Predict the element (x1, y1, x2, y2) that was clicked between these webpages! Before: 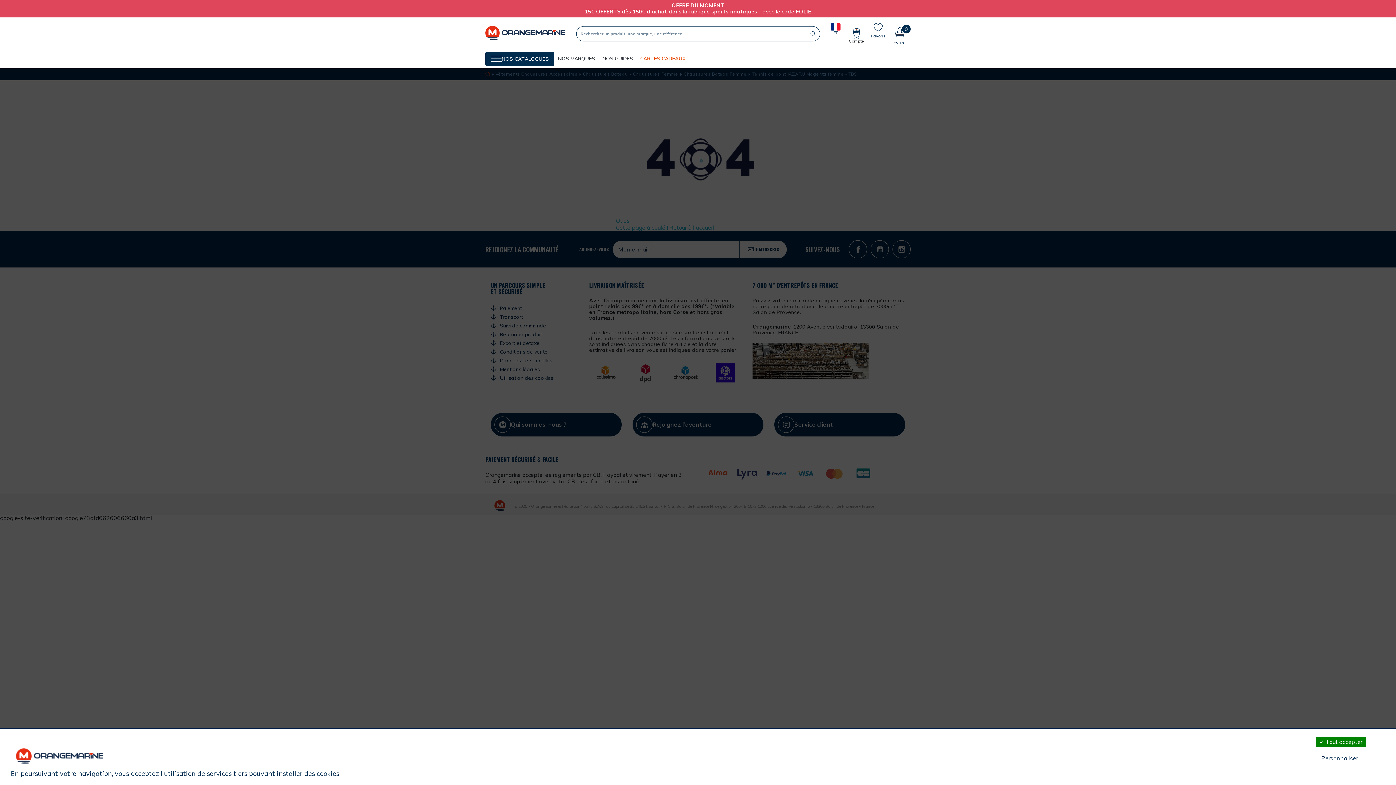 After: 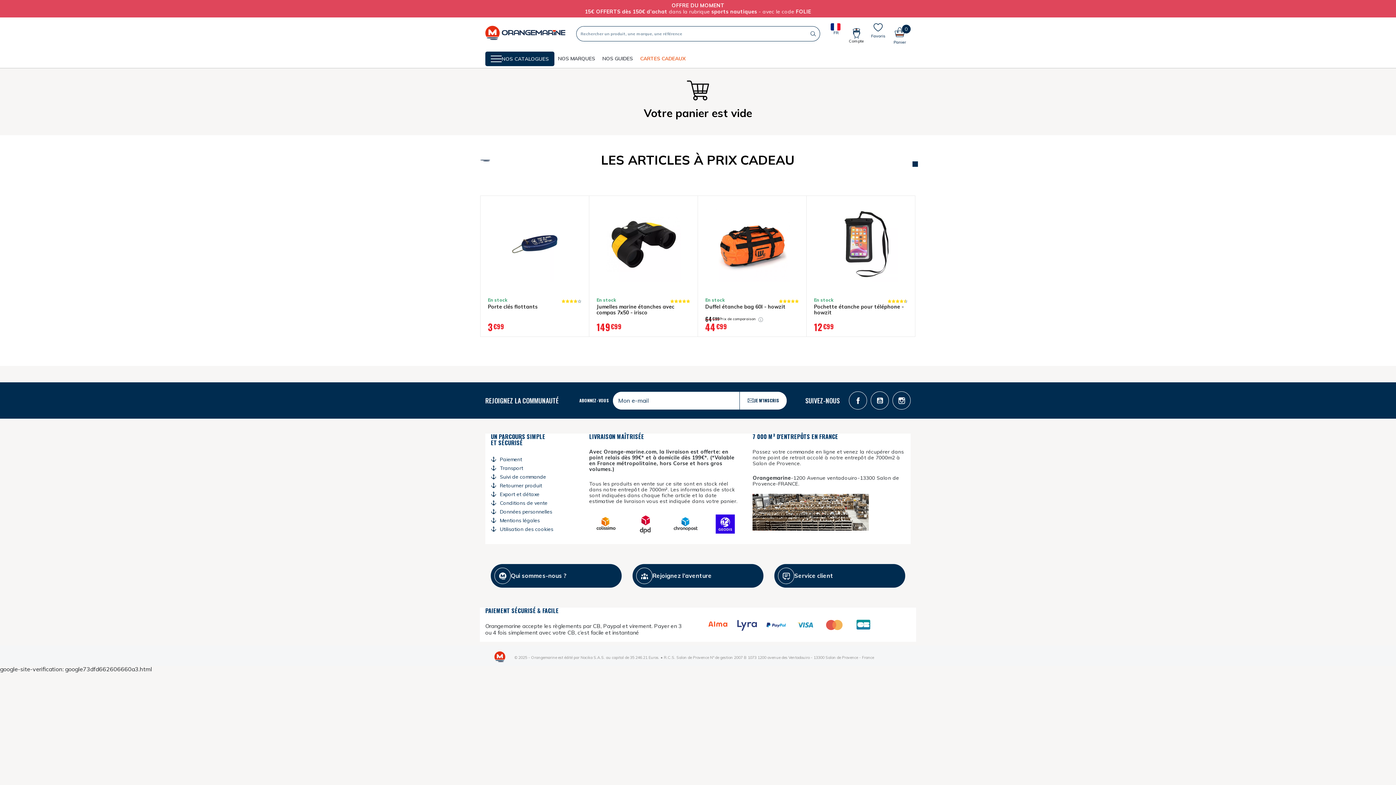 Action: label: Panier bbox: (892, 17, 907, 49)